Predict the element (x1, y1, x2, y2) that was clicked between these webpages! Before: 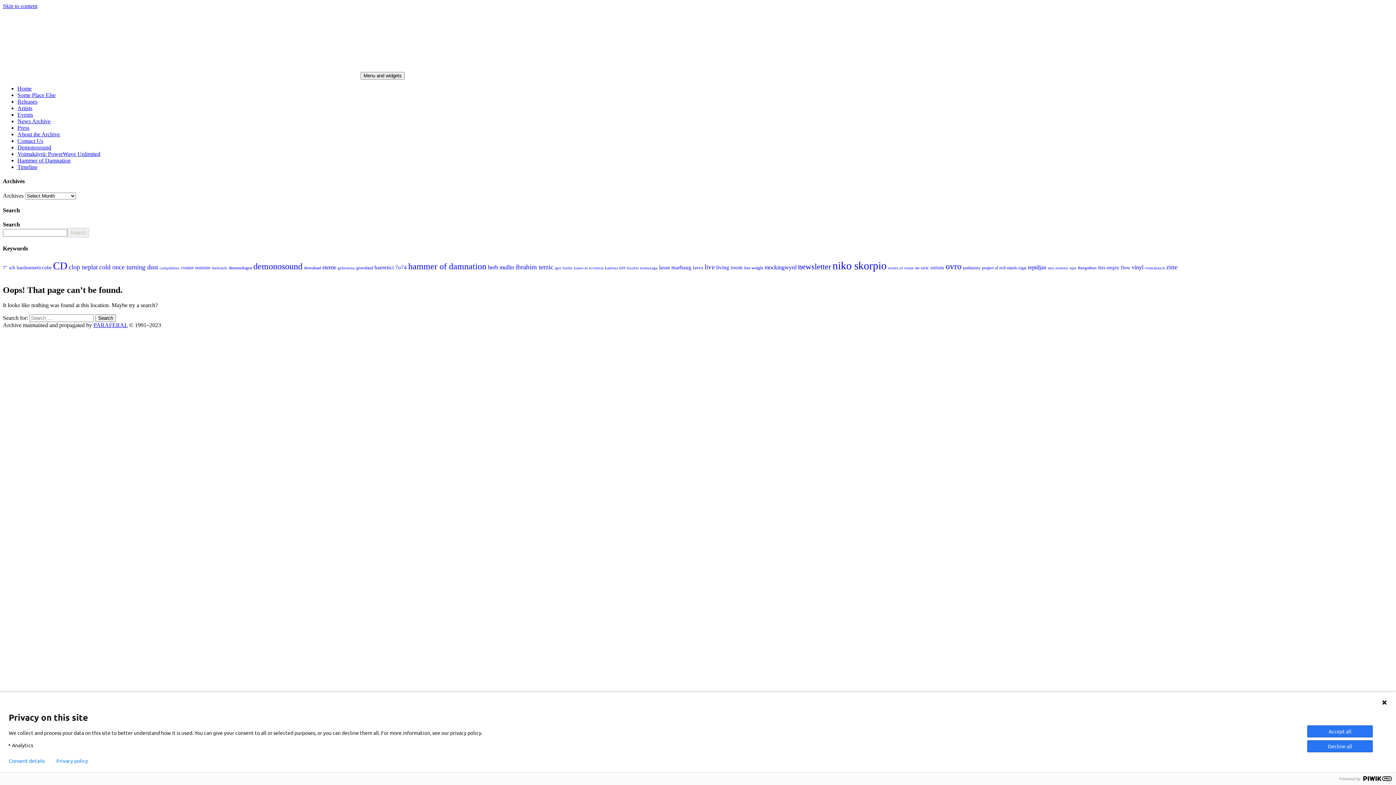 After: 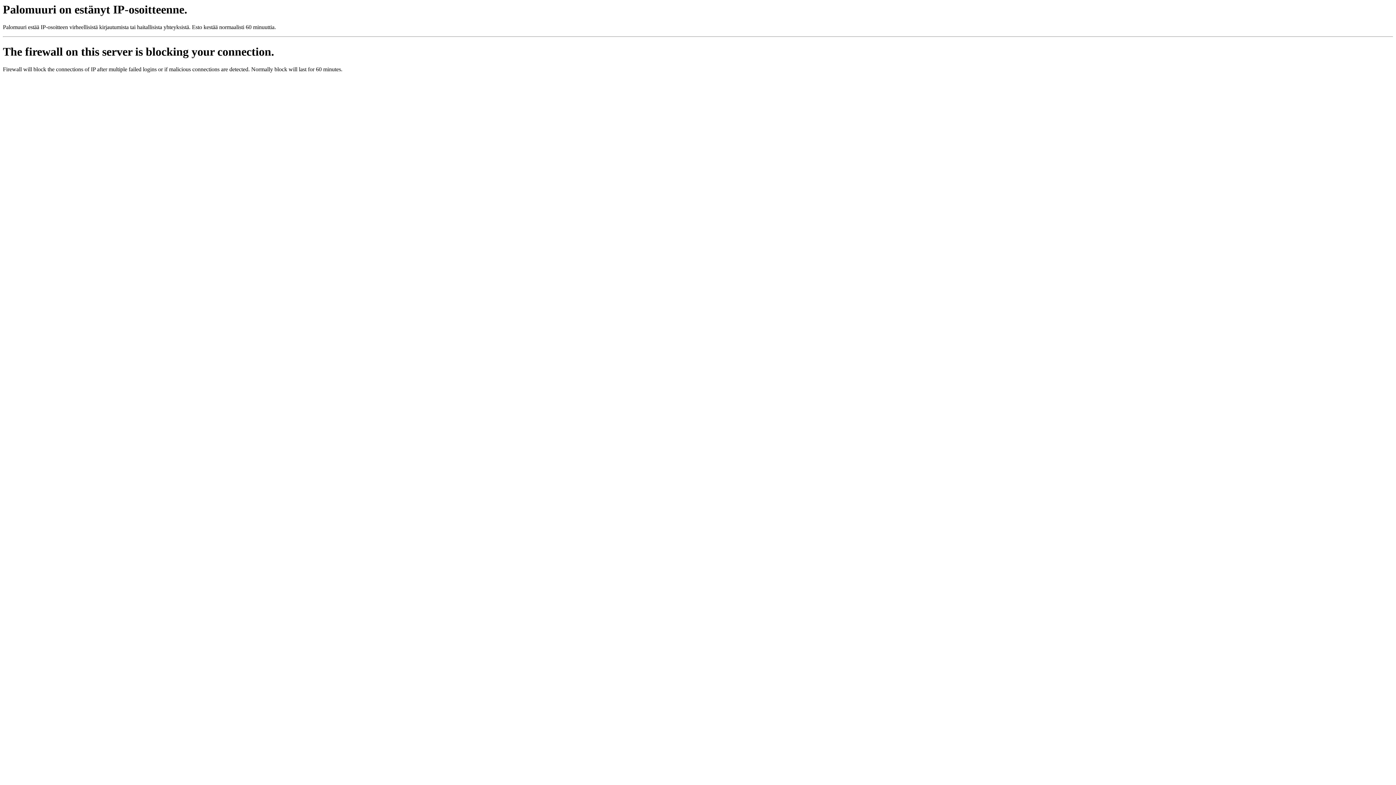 Action: label: kaaos in eccentris (3 items) bbox: (574, 266, 603, 270)